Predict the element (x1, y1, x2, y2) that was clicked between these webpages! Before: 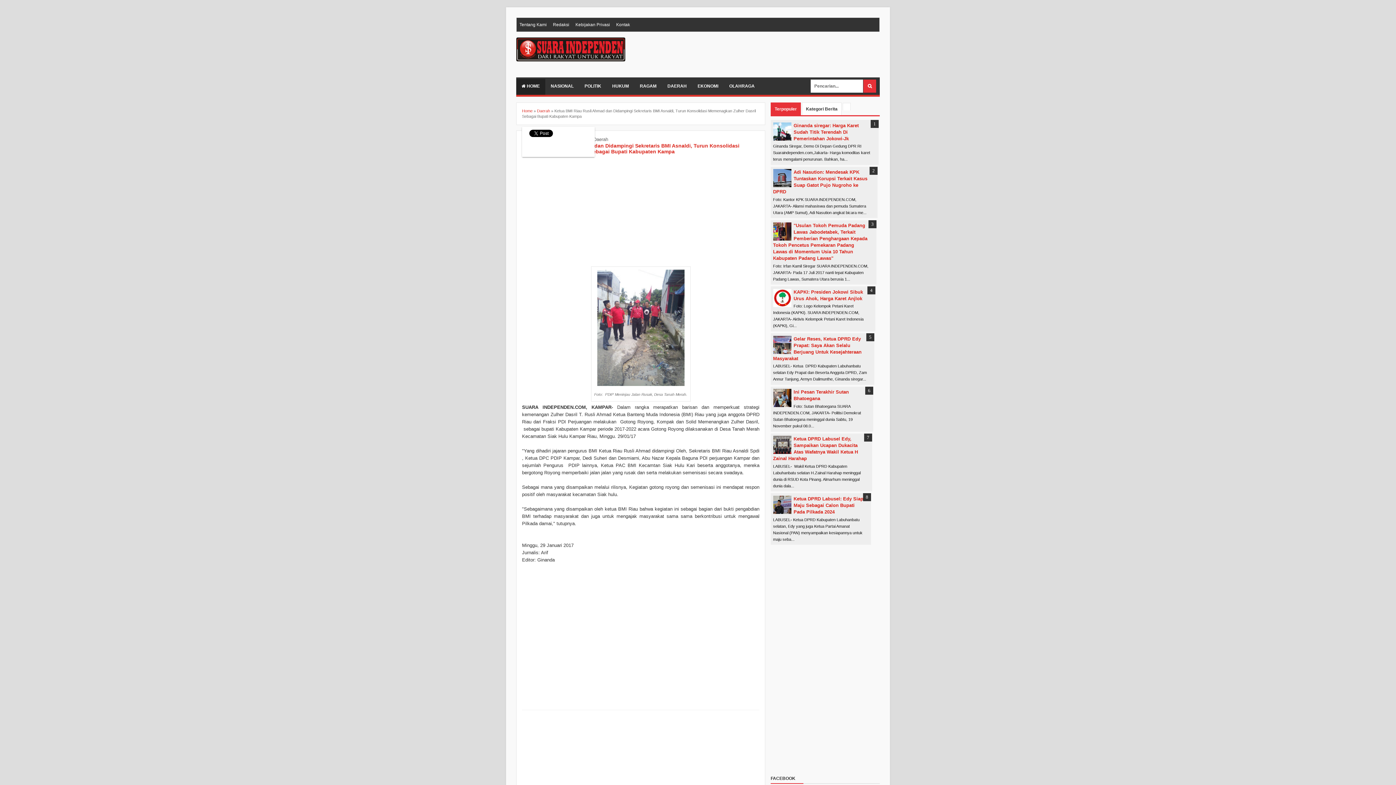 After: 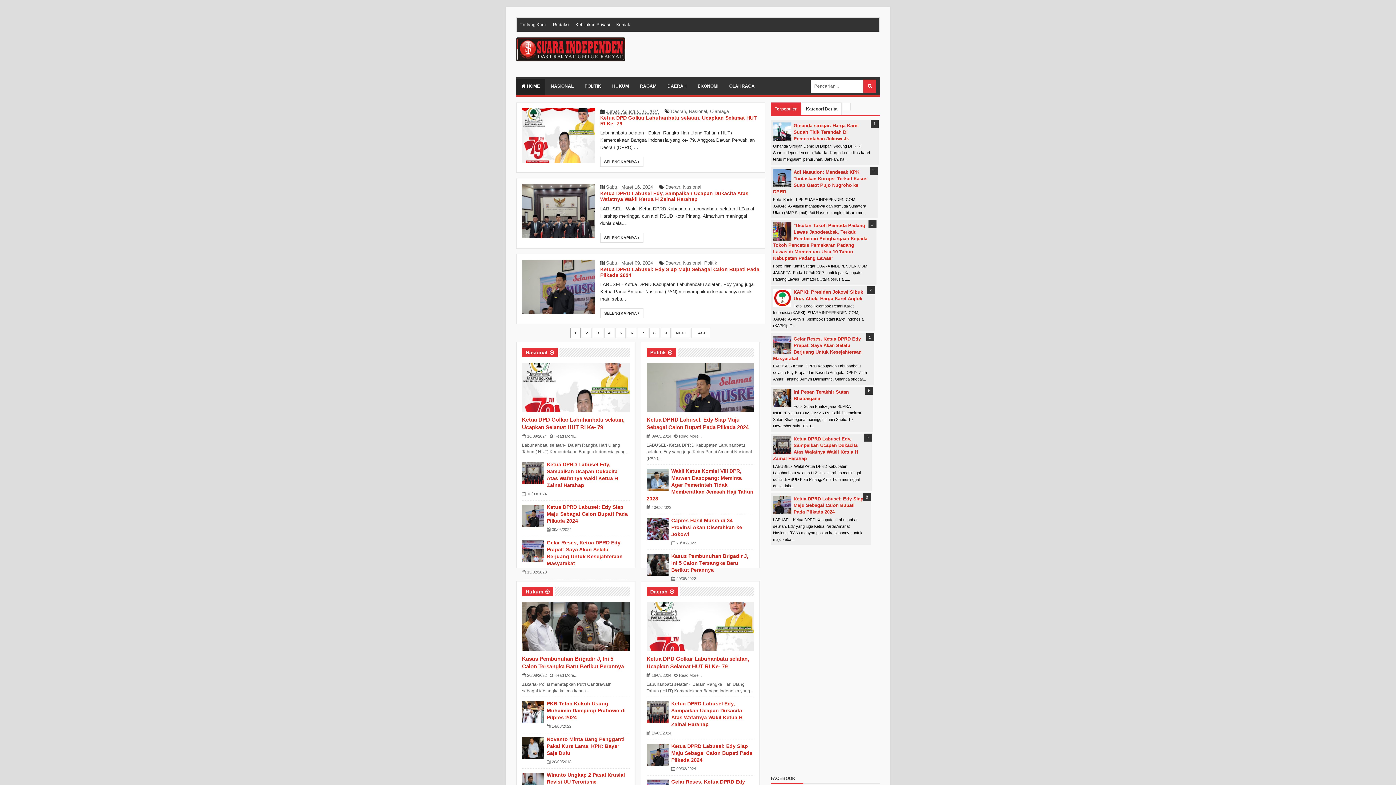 Action: bbox: (522, 108, 532, 113) label: Home